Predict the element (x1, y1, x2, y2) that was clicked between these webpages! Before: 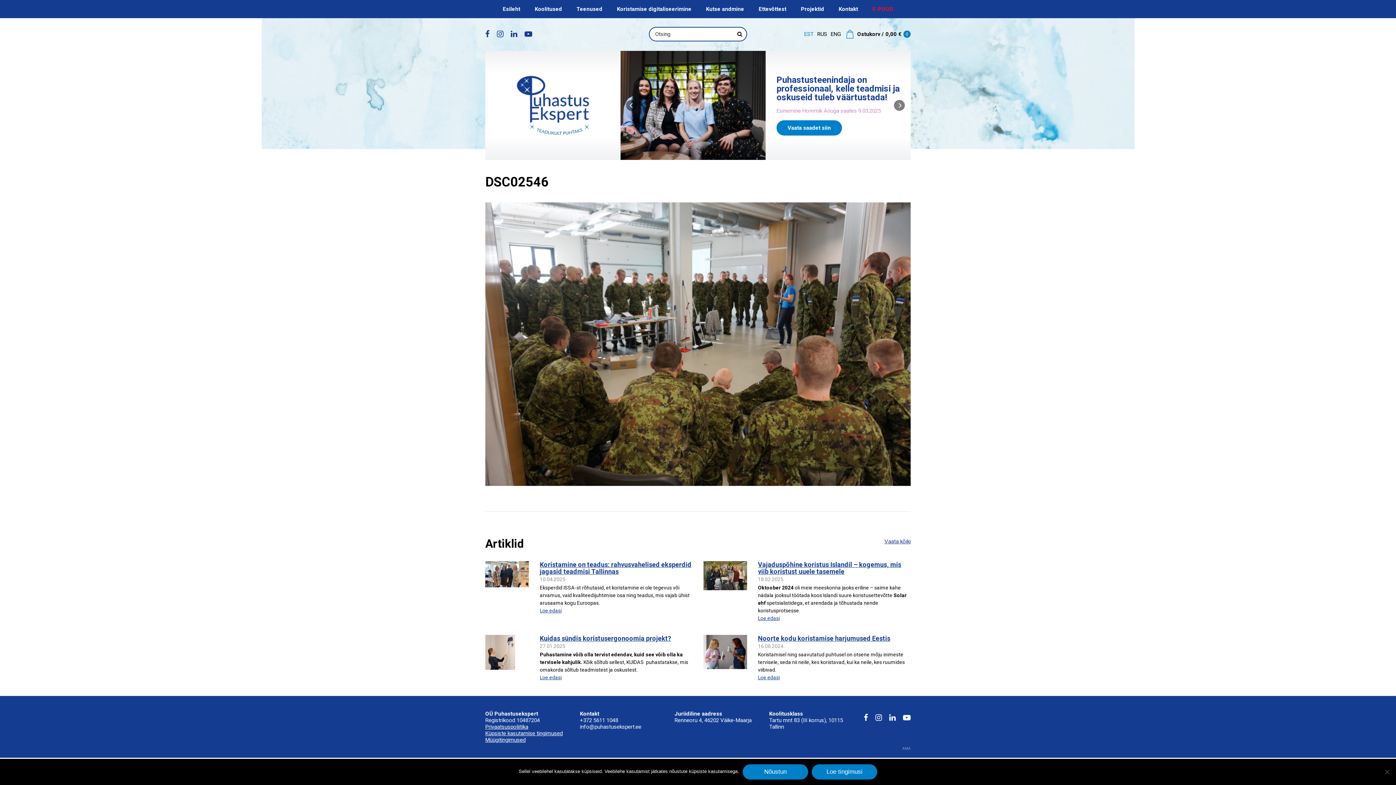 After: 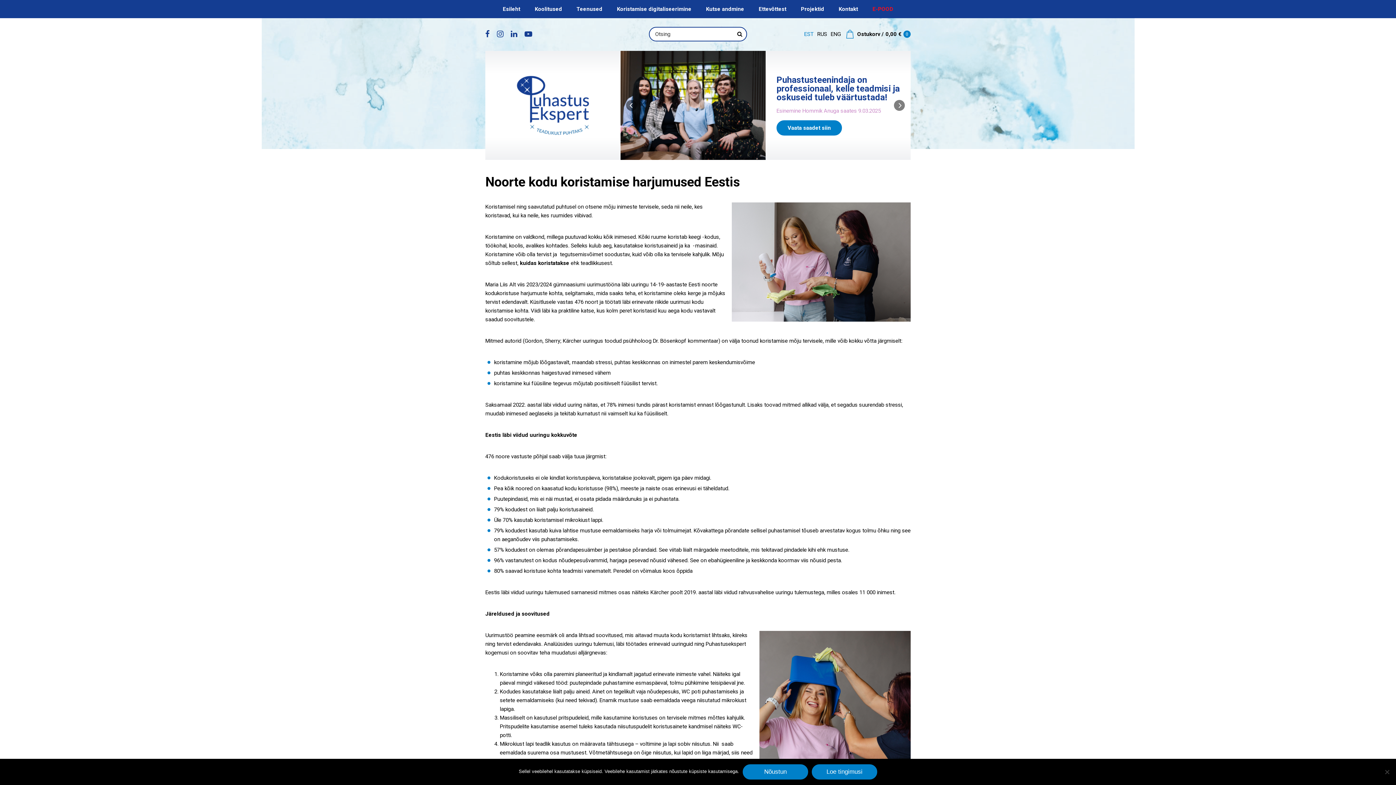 Action: bbox: (758, 634, 890, 642) label: Noorte kodu koristamise harjumused Eestis